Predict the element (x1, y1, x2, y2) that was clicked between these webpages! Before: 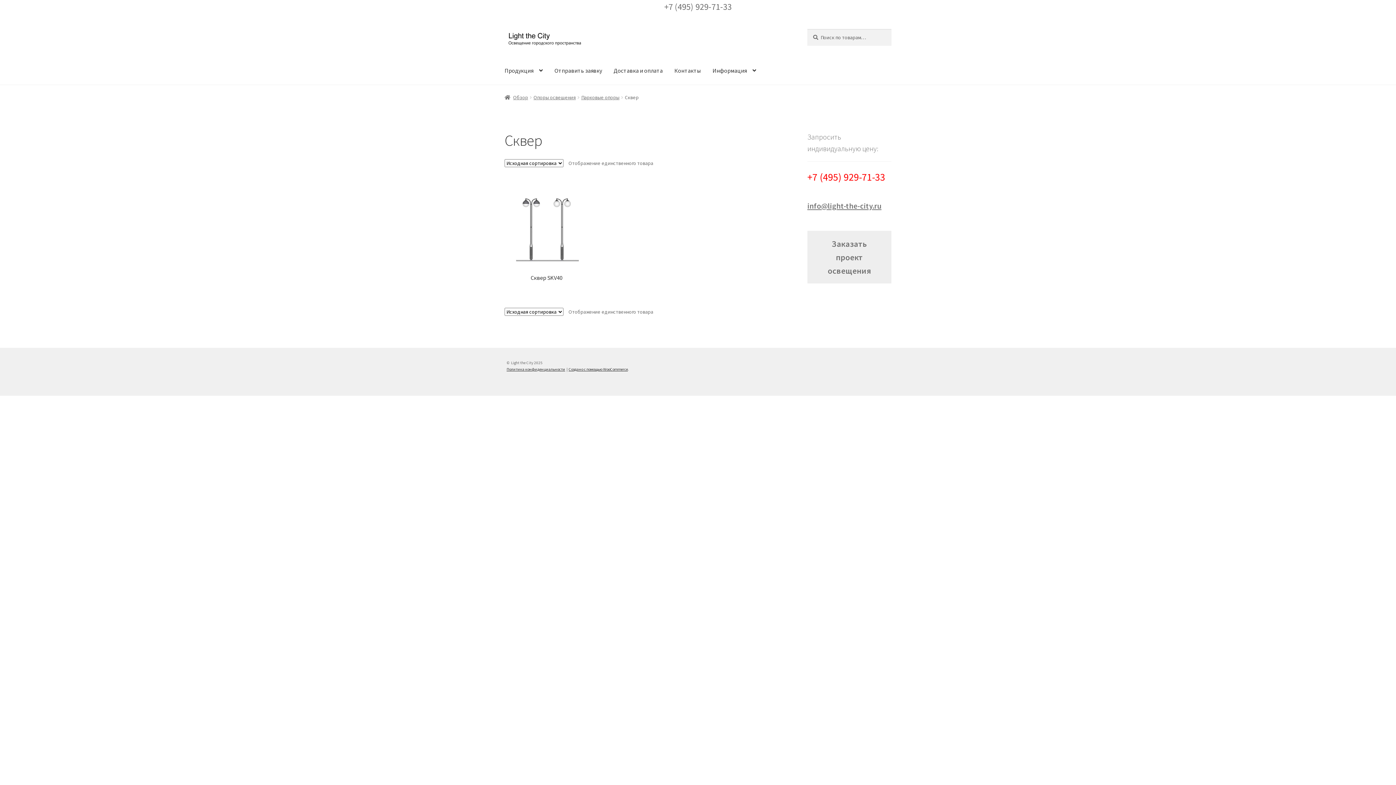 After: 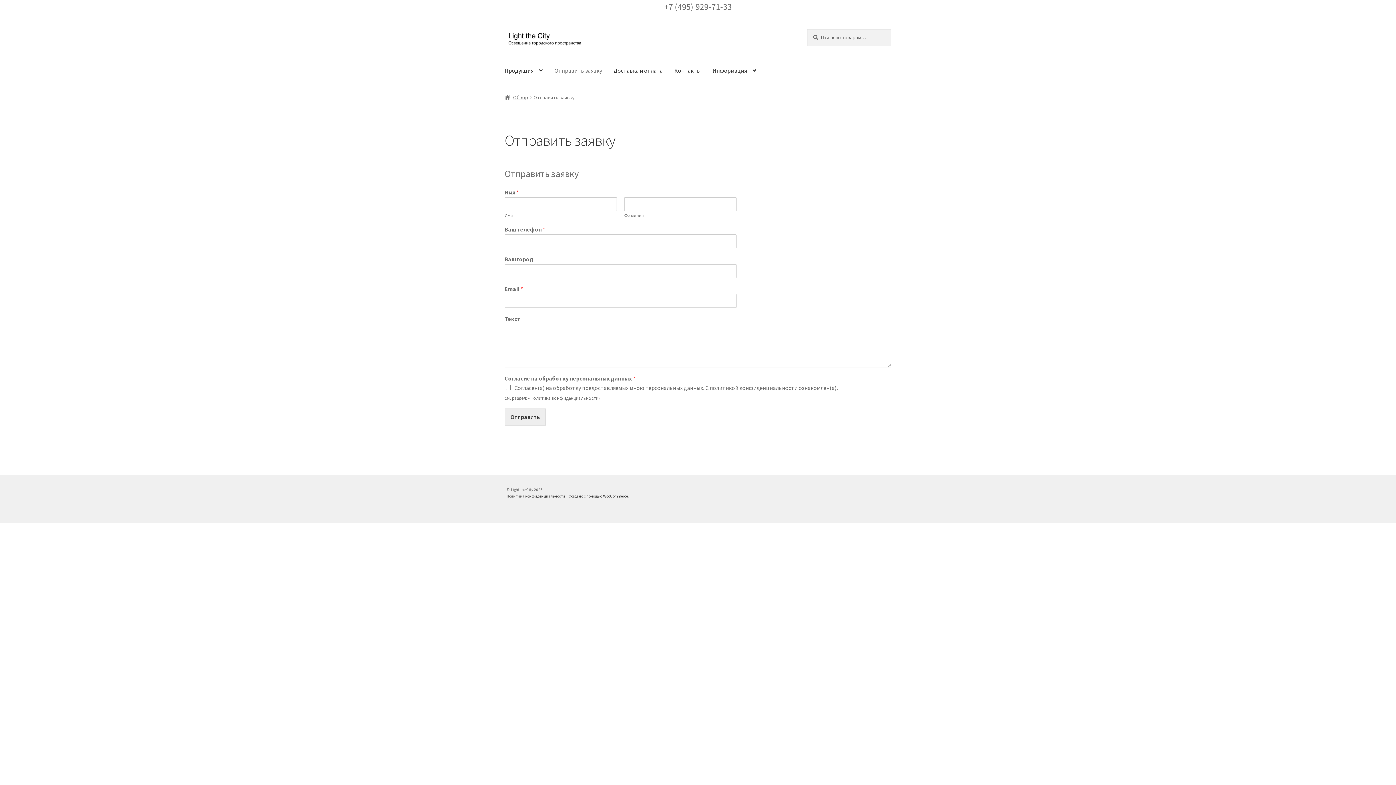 Action: label: Отправить заявку bbox: (548, 56, 608, 84)